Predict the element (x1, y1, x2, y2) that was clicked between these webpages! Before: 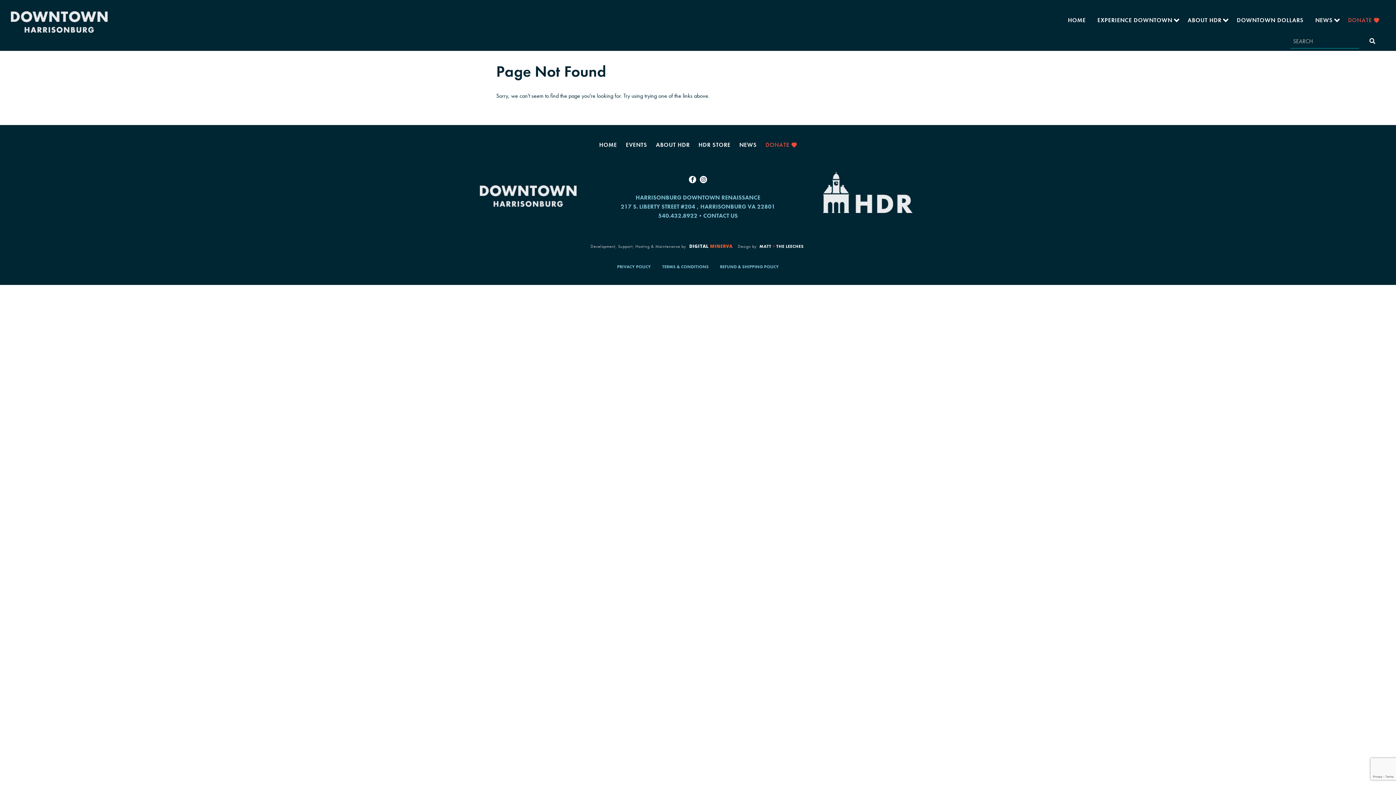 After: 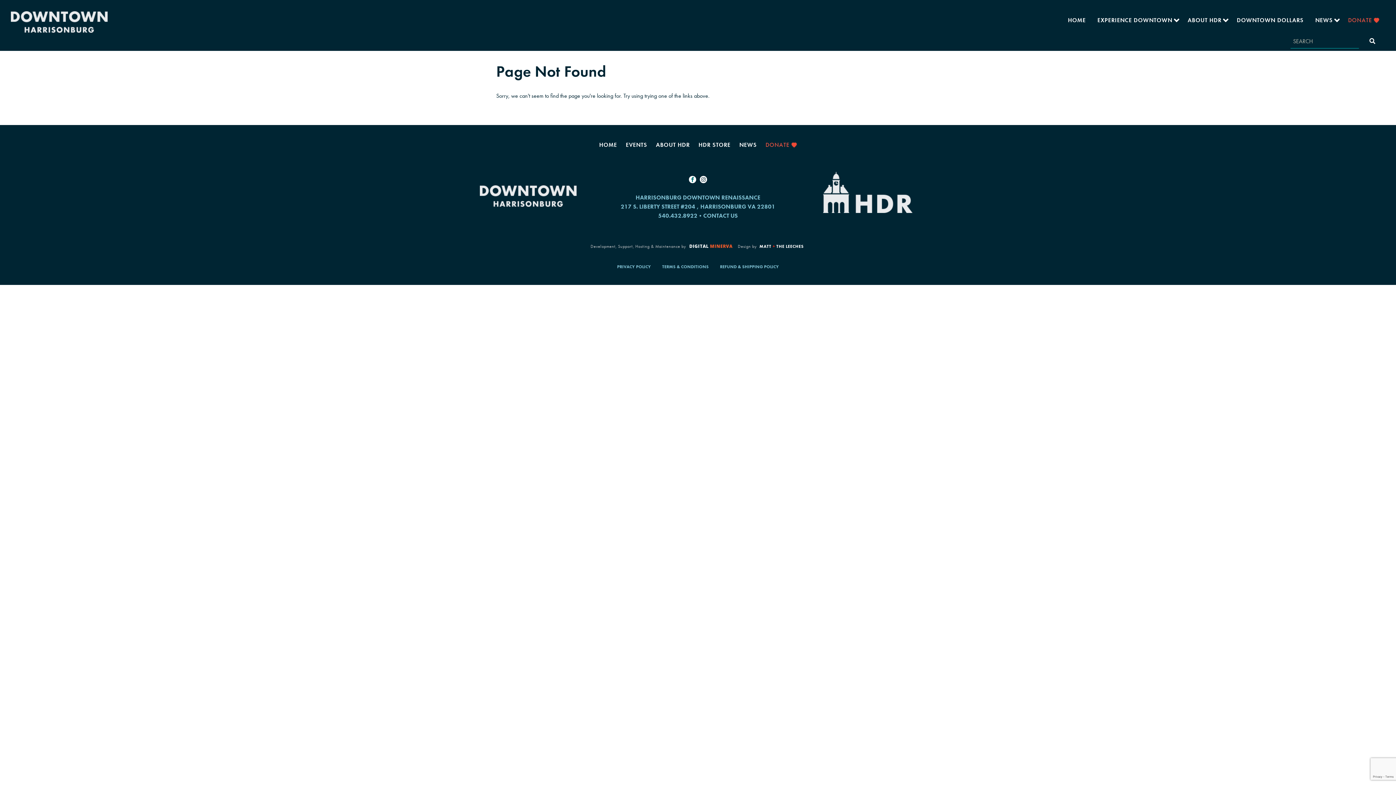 Action: bbox: (689, 176, 696, 183)